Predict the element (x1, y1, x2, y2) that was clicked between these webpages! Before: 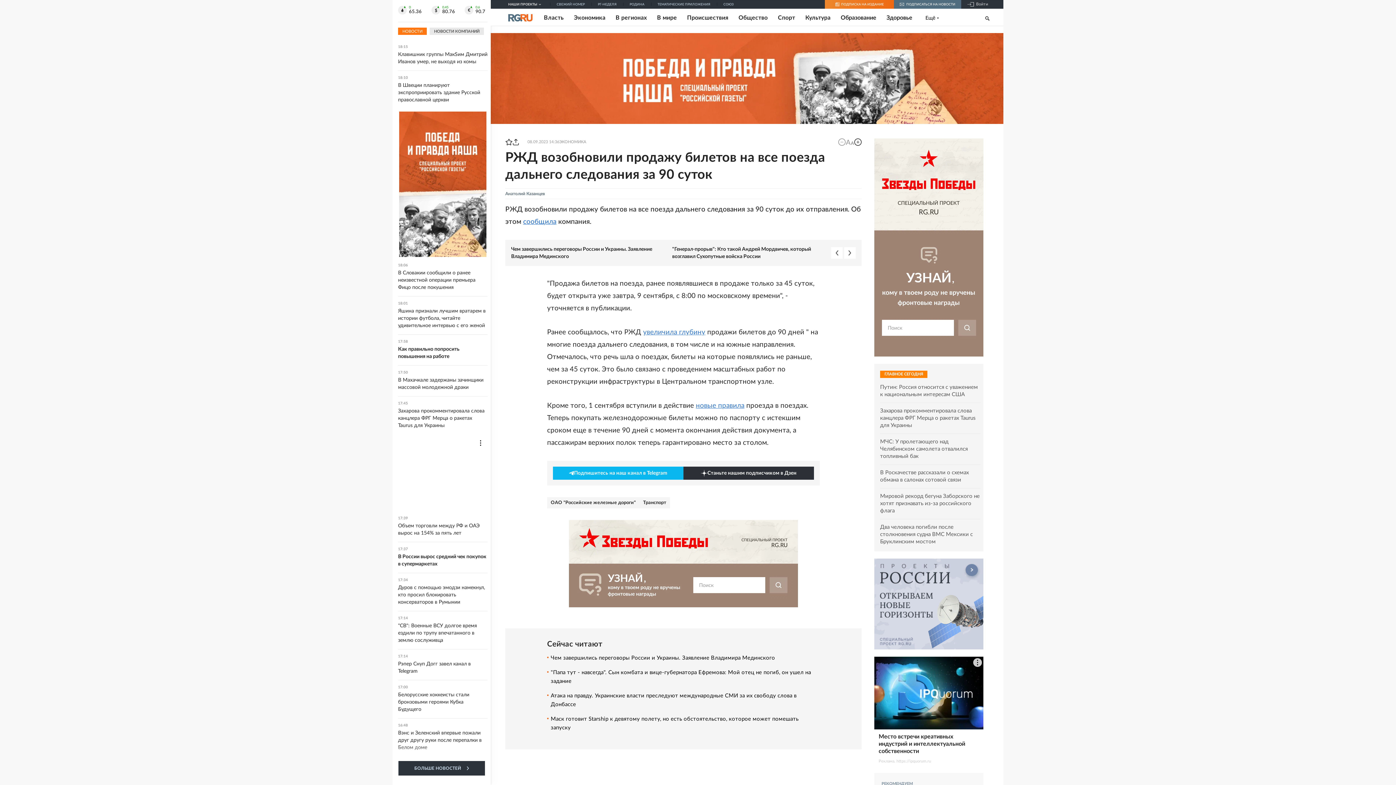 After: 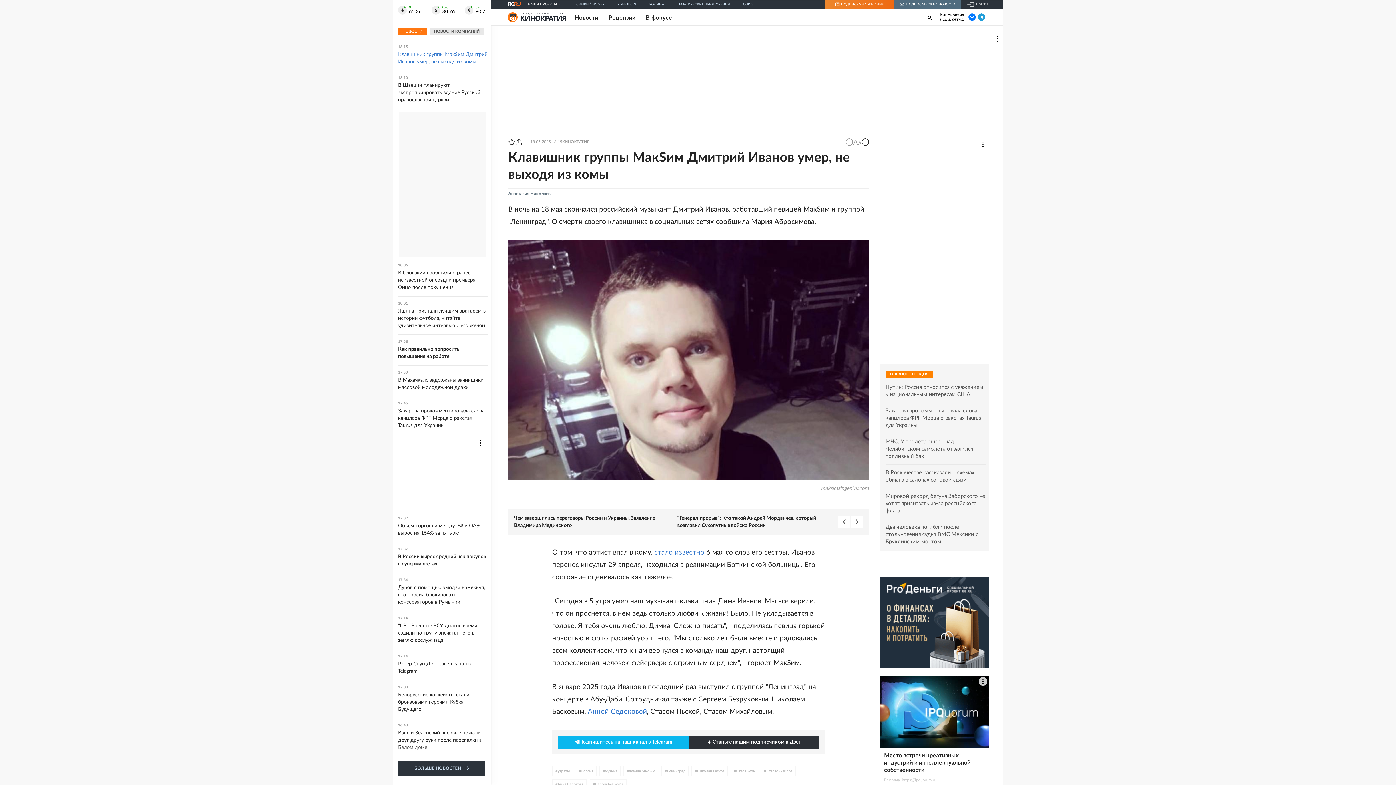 Action: bbox: (398, 45, 487, 65) label: 18:15
Клавишник группы МакSим Дмитрий Иванов умер, не выходя из комы